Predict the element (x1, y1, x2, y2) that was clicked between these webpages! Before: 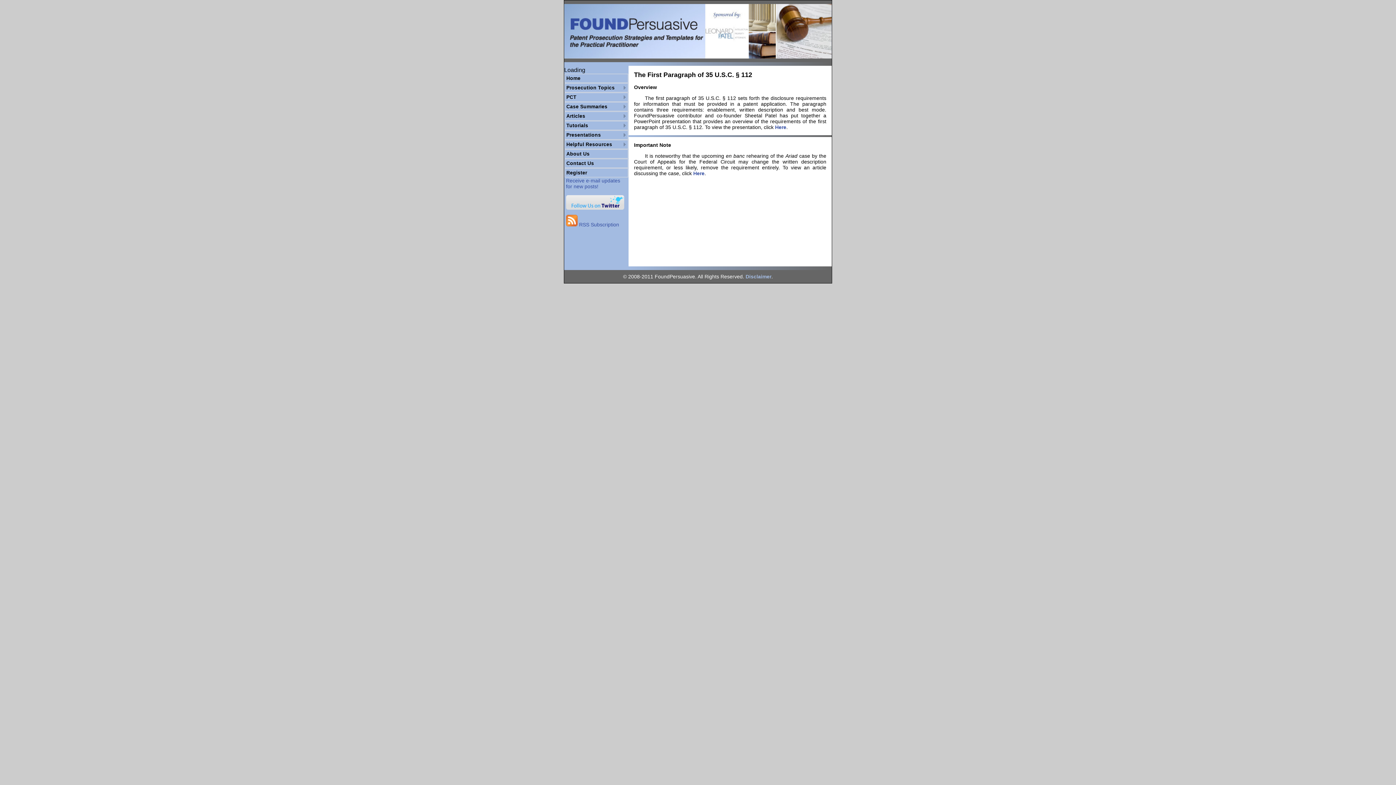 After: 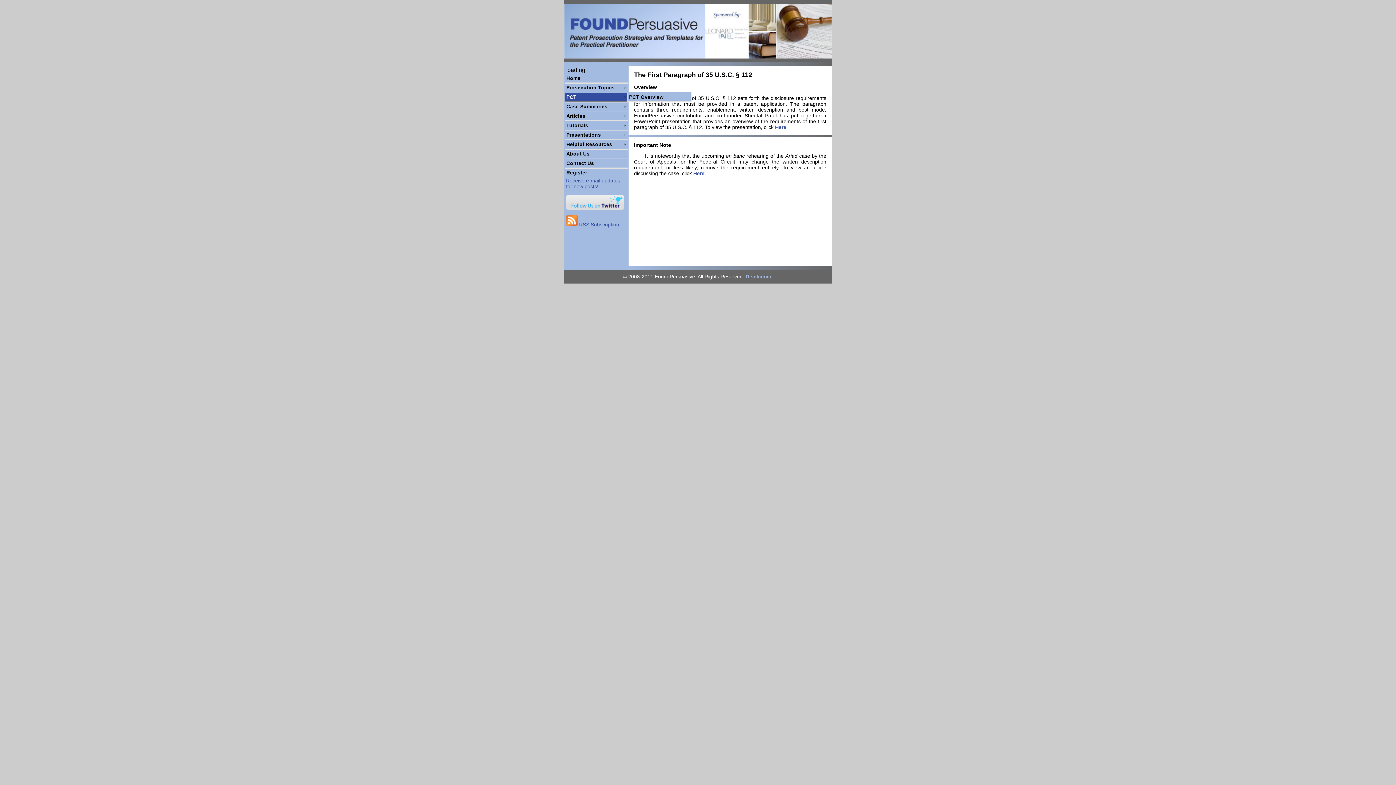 Action: label: PCT bbox: (564, 92, 628, 101)